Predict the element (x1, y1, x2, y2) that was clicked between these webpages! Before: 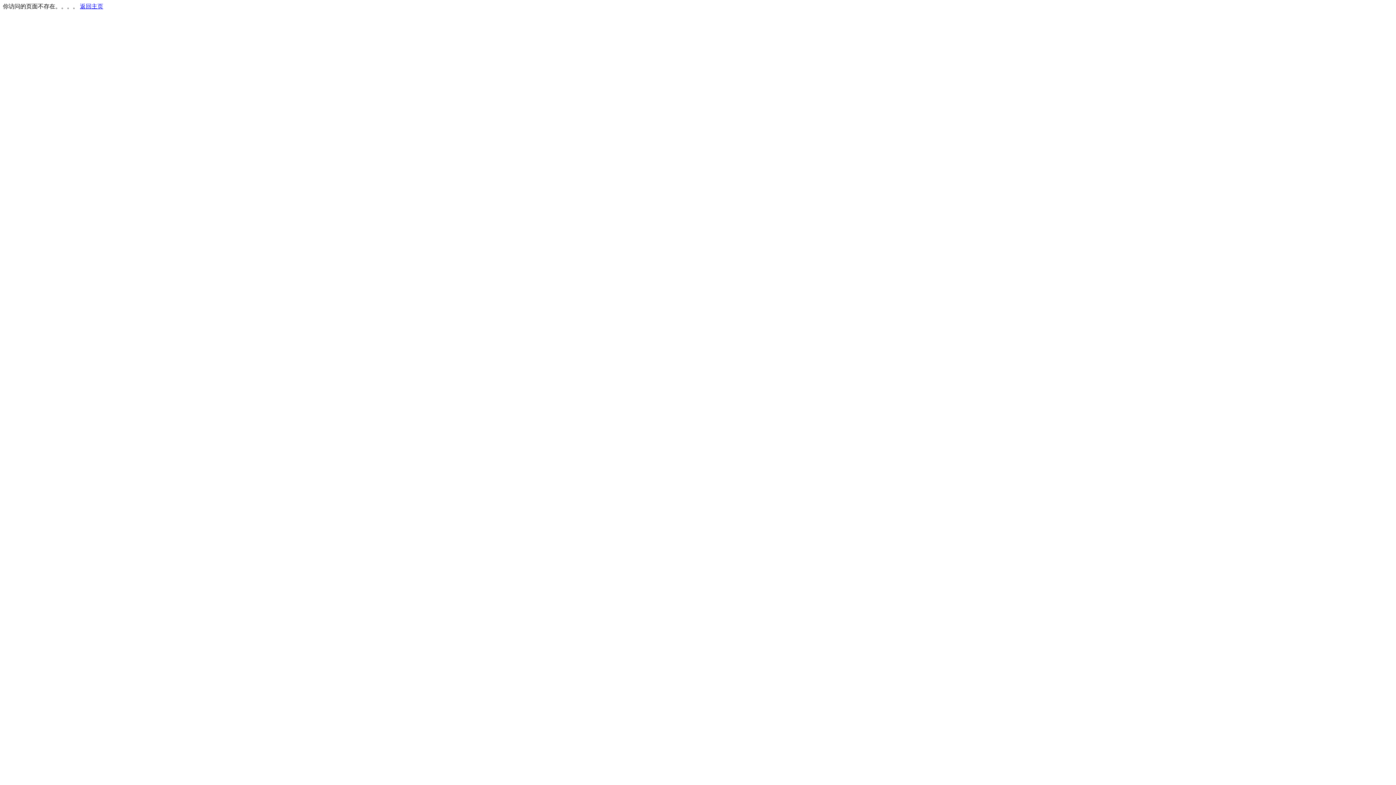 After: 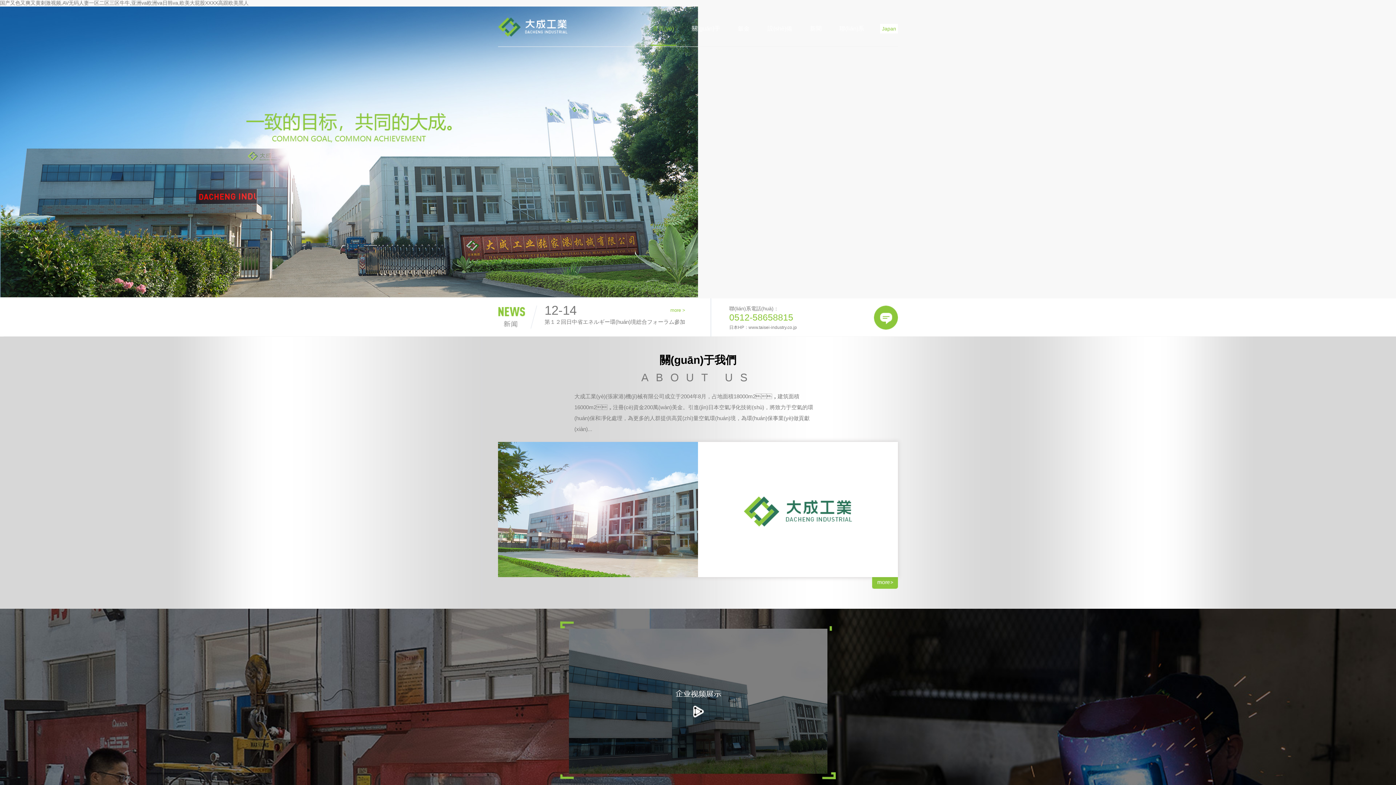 Action: label: 返回主页 bbox: (80, 3, 103, 9)